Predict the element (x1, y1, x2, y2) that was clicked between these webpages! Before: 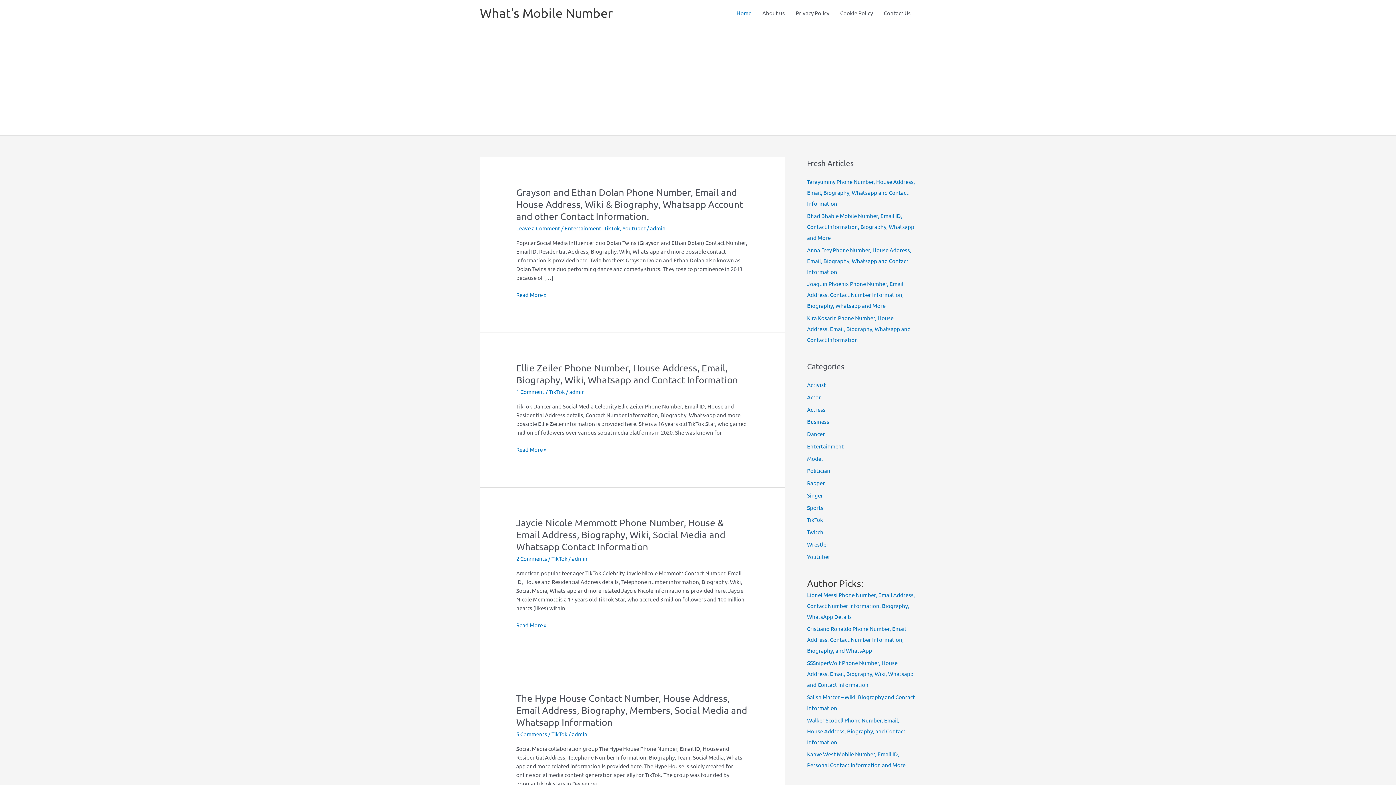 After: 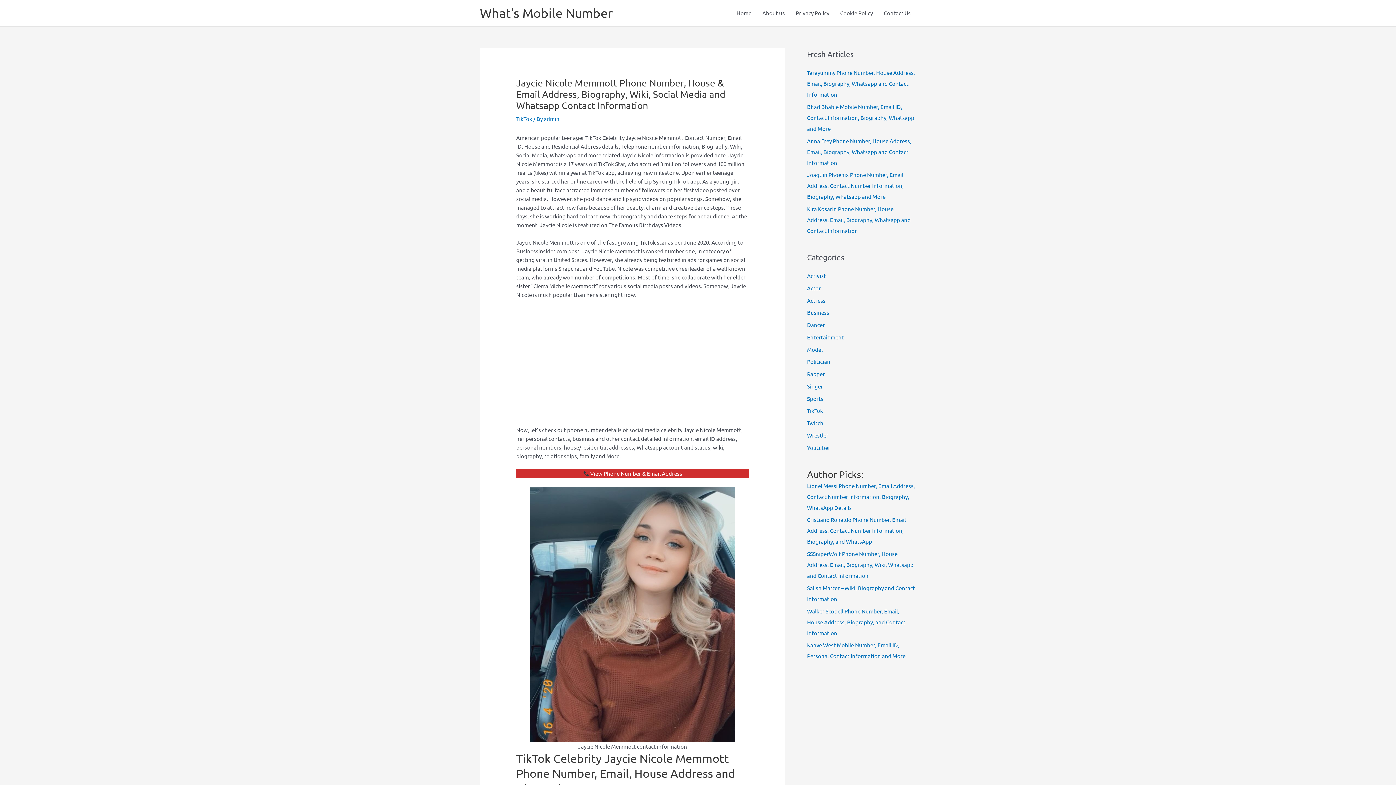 Action: label: Jaycie Nicole Memmott Phone Number, House & Email Address, Biography, Wiki, Social Media and Whatsapp Contact Information bbox: (516, 517, 725, 552)